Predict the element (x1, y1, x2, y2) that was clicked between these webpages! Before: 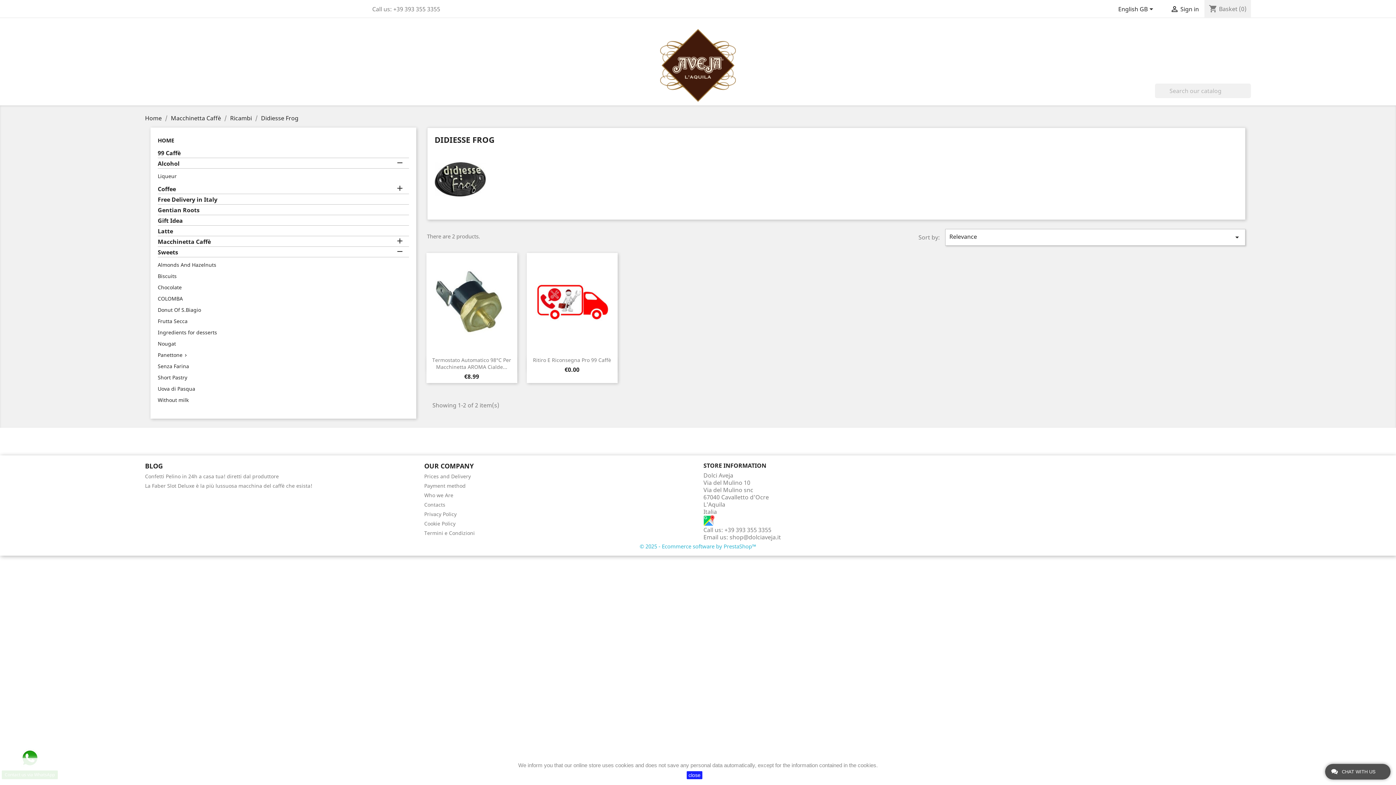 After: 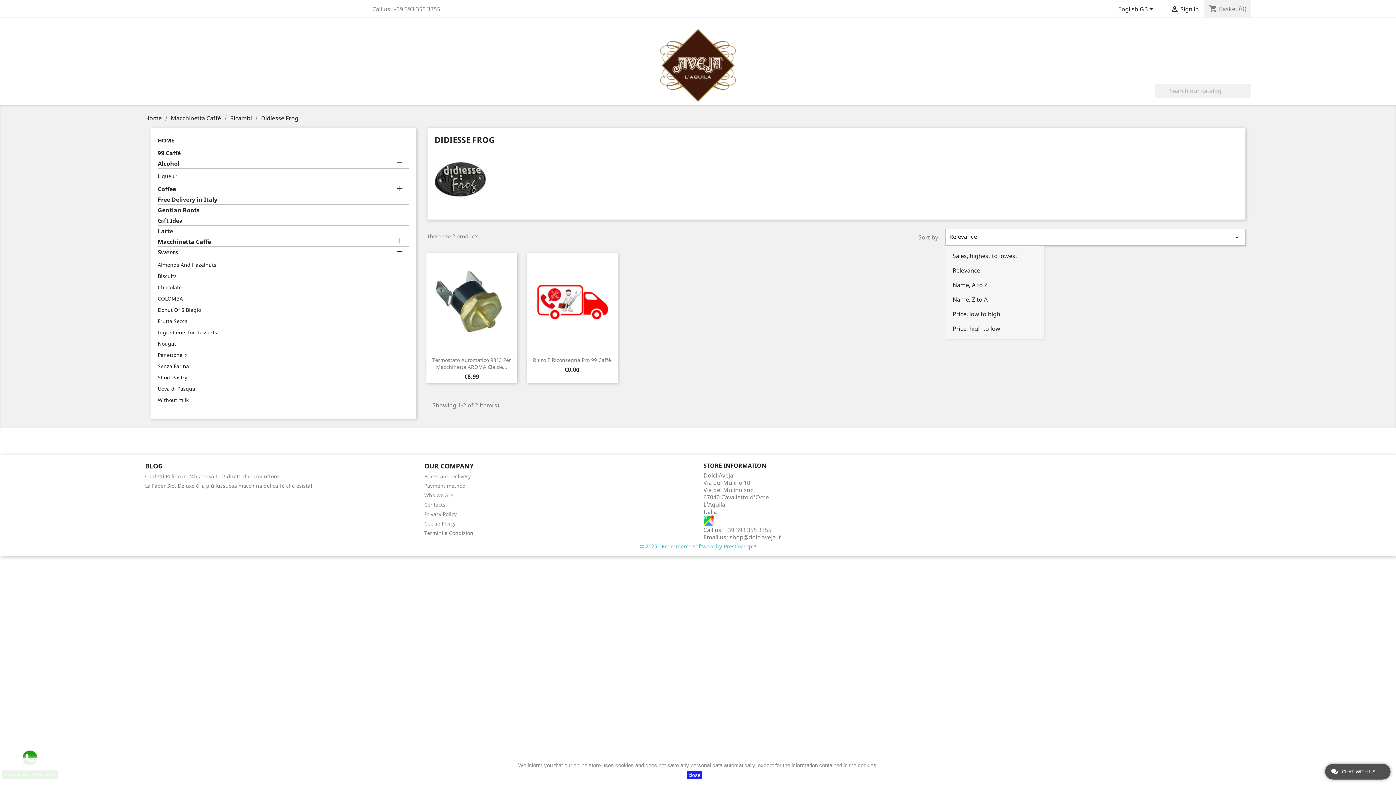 Action: label: Relevance
 bbox: (945, 229, 1245, 245)